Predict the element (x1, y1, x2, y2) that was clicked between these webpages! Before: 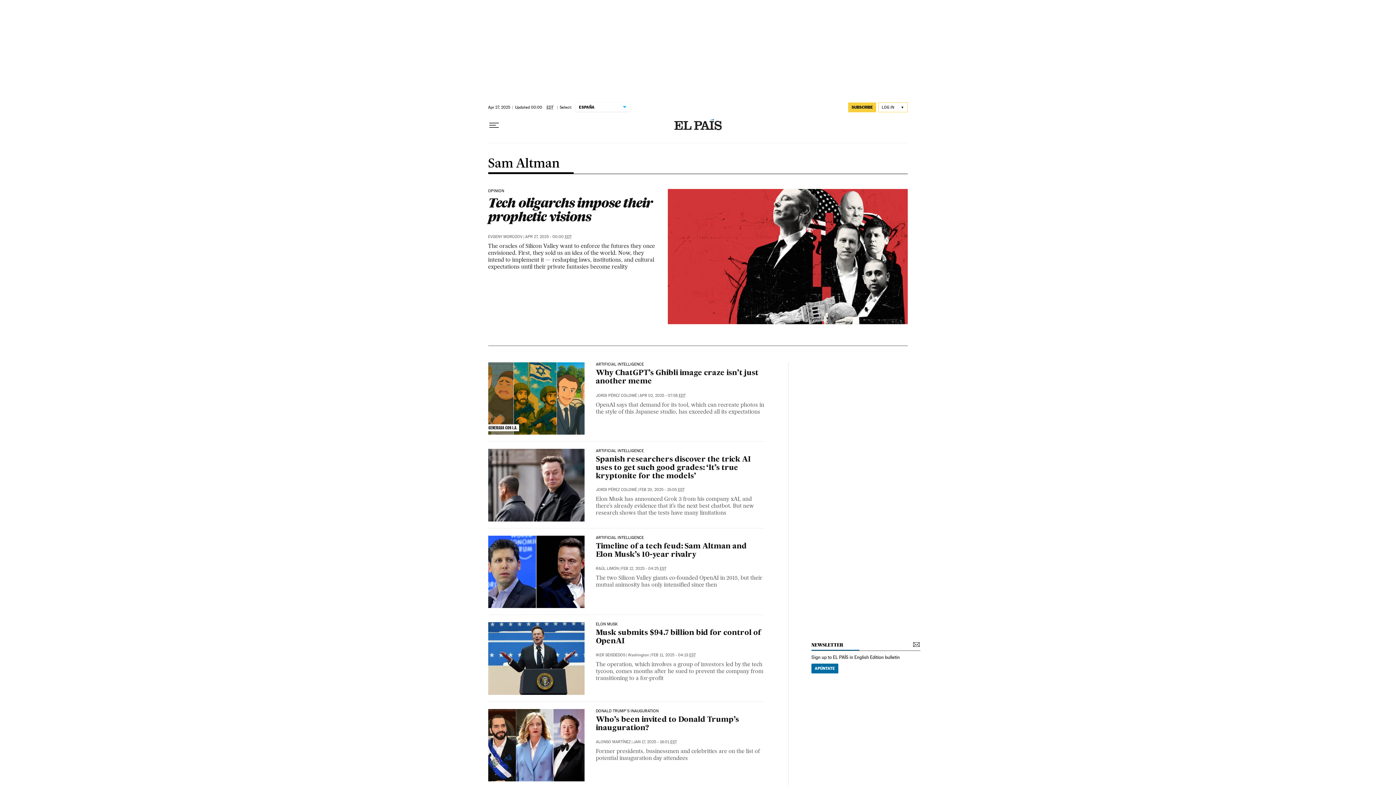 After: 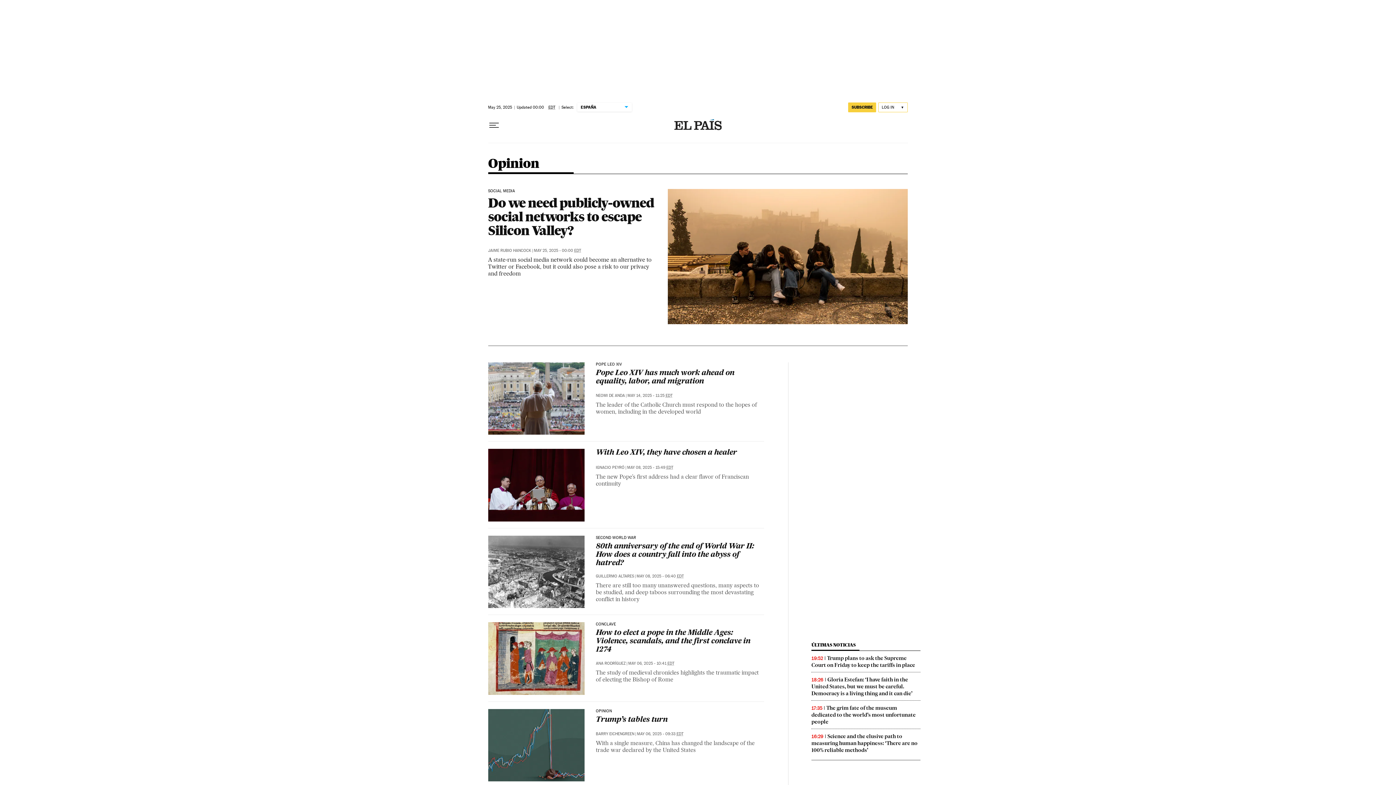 Action: bbox: (488, 189, 656, 193) label: OPINION